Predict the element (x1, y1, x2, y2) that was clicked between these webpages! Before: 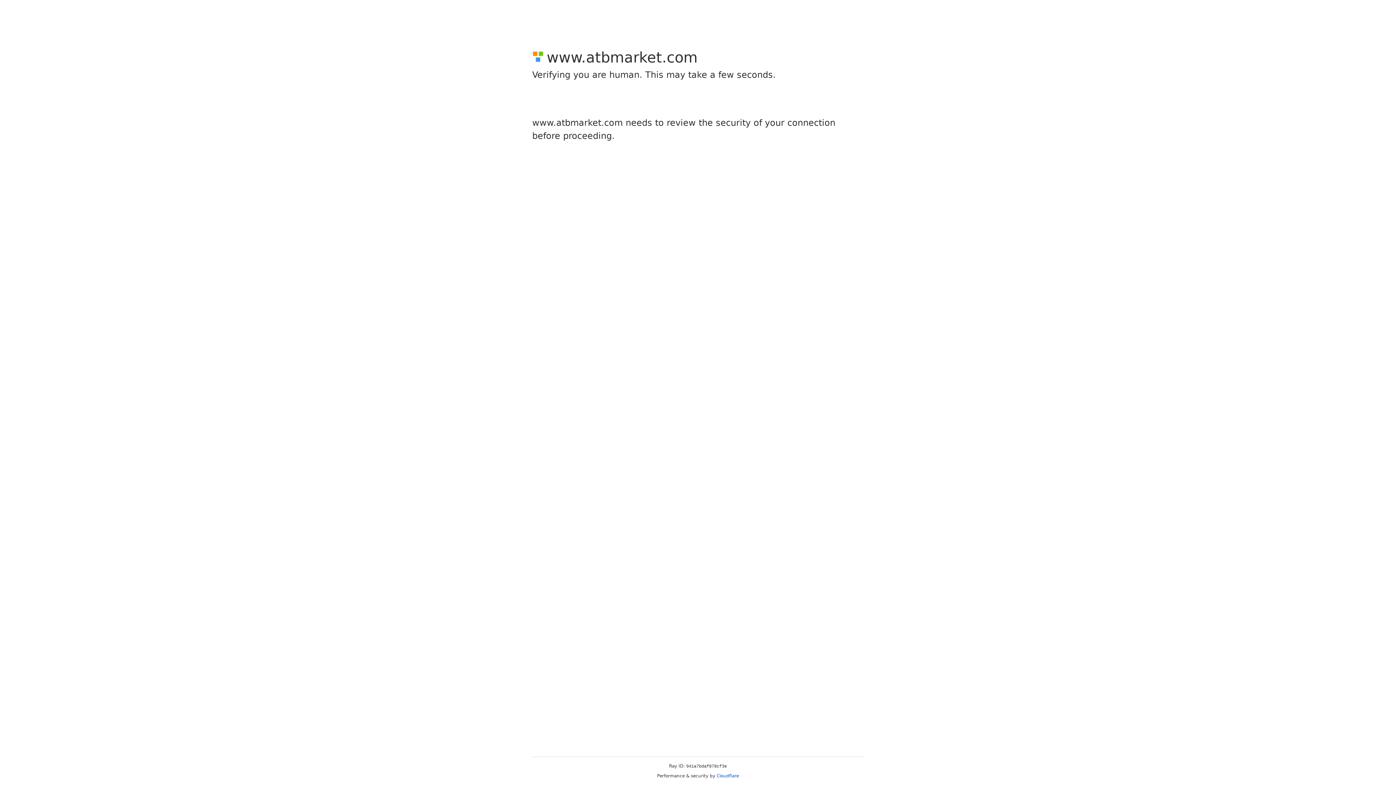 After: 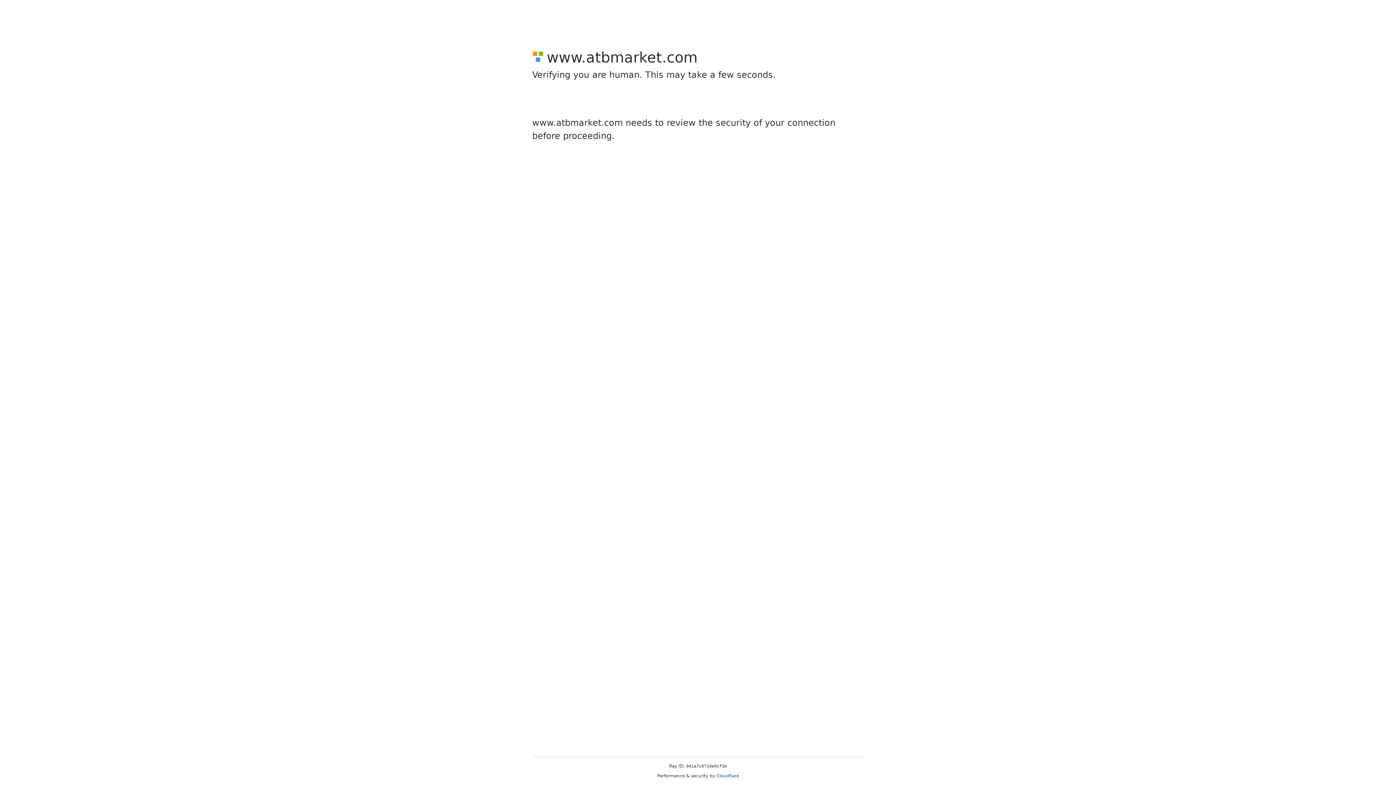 Action: label: Cloudflare bbox: (716, 773, 739, 778)